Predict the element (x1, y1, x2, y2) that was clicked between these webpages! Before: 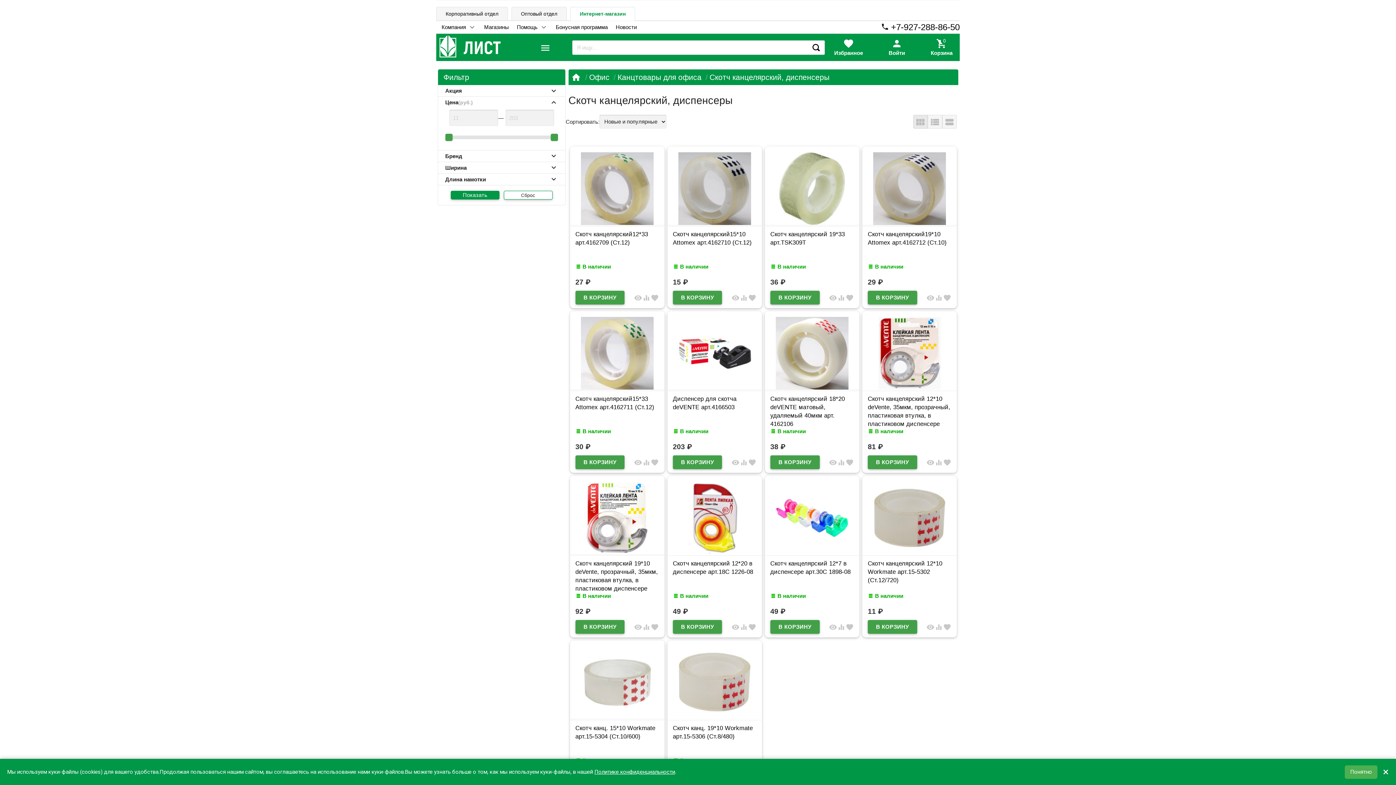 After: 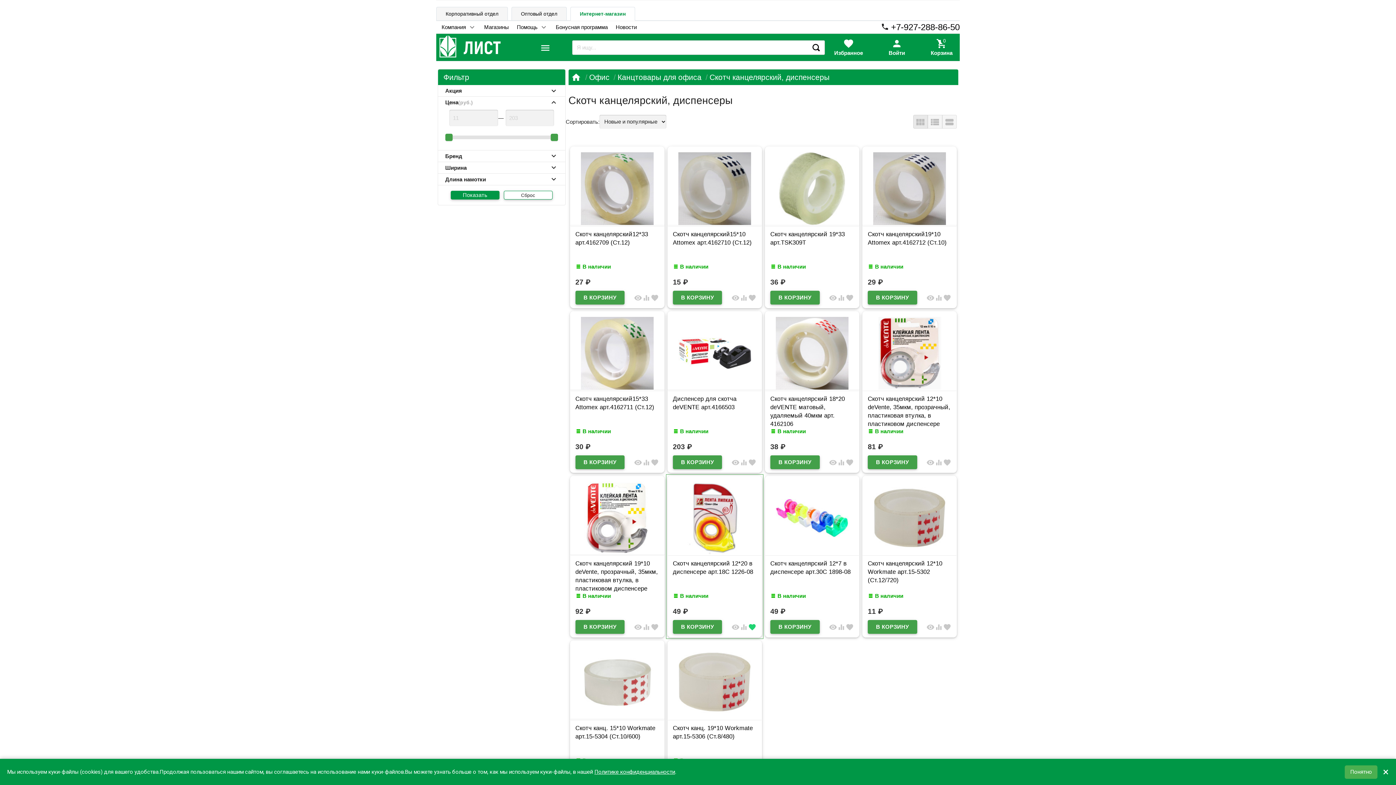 Action: label: favorite bbox: (748, 623, 756, 630)